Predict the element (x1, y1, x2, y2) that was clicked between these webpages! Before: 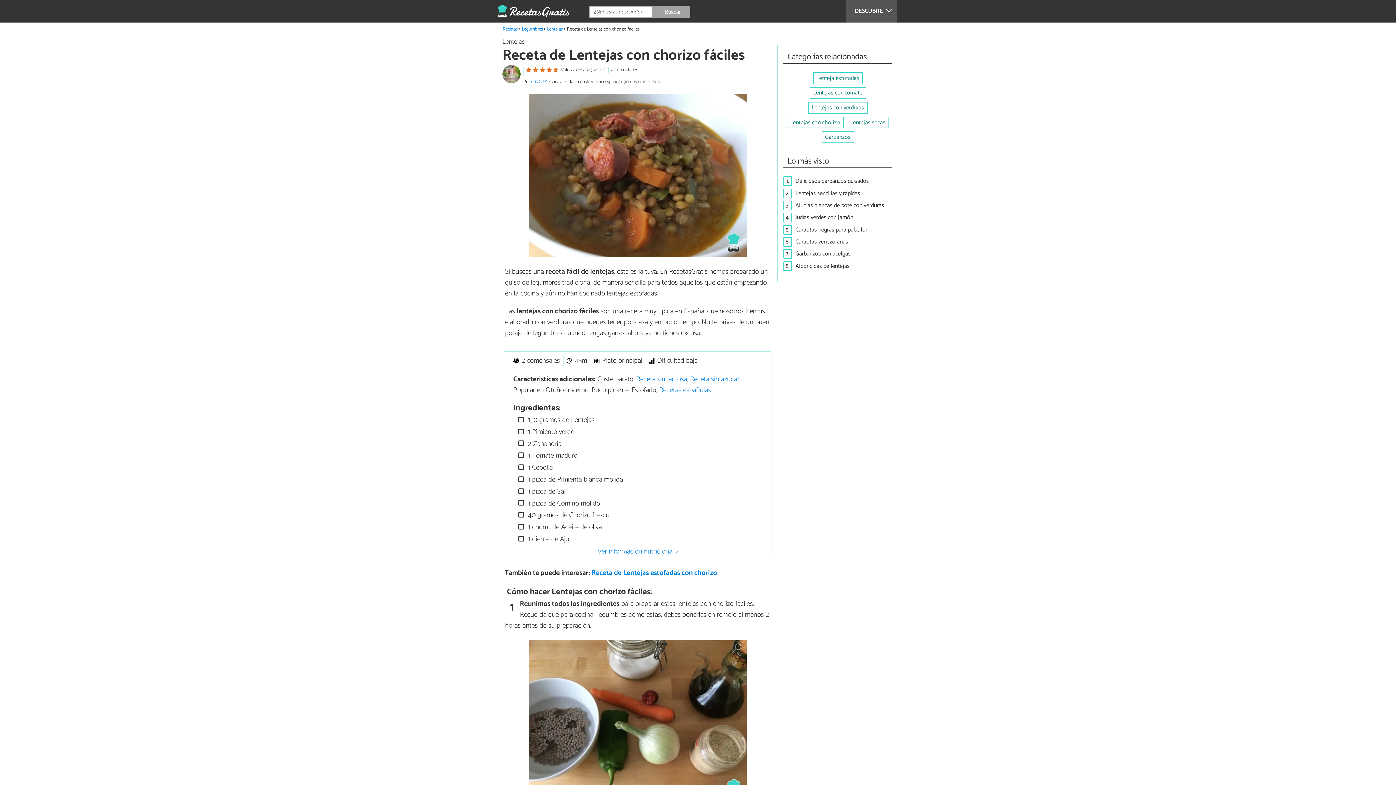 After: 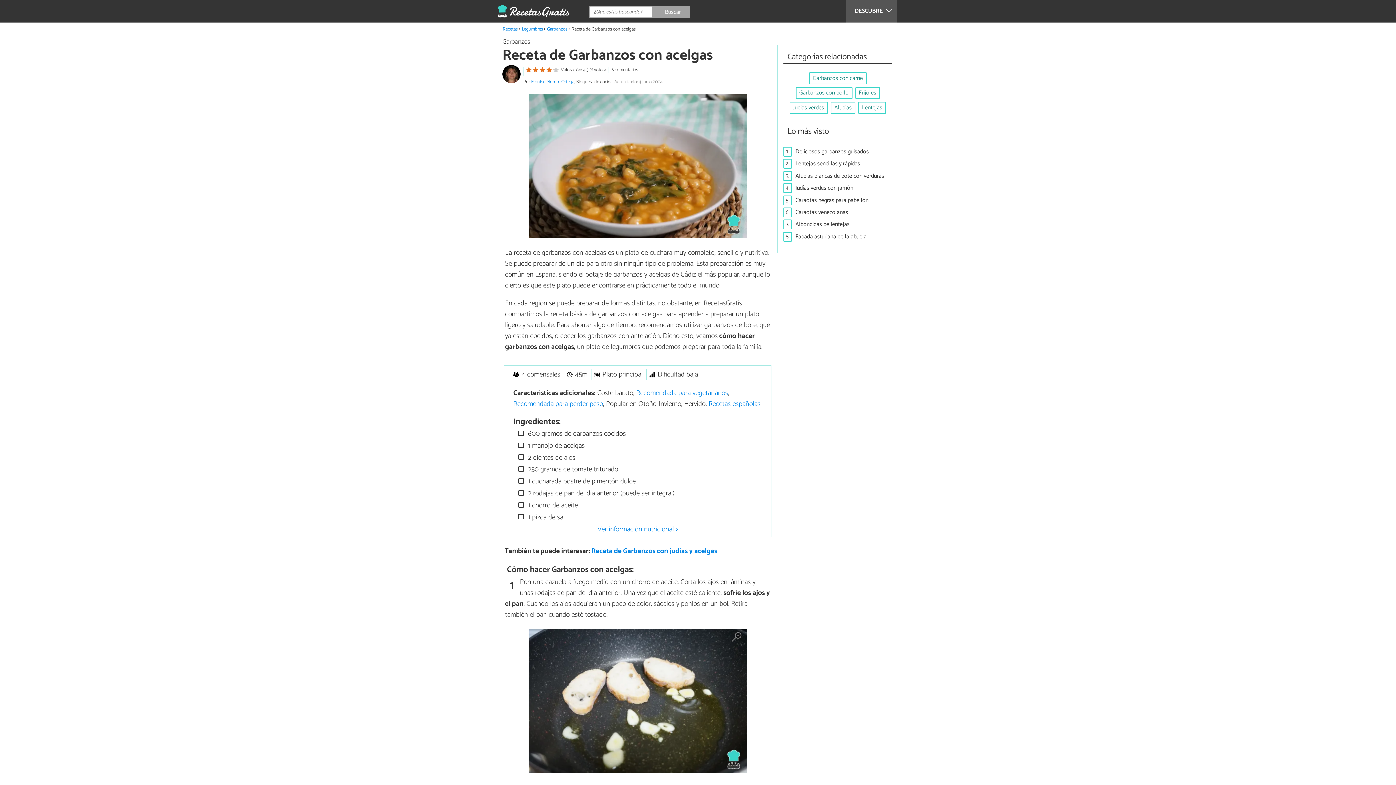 Action: bbox: (795, 249, 850, 259) label: Garbanzos con acelgas